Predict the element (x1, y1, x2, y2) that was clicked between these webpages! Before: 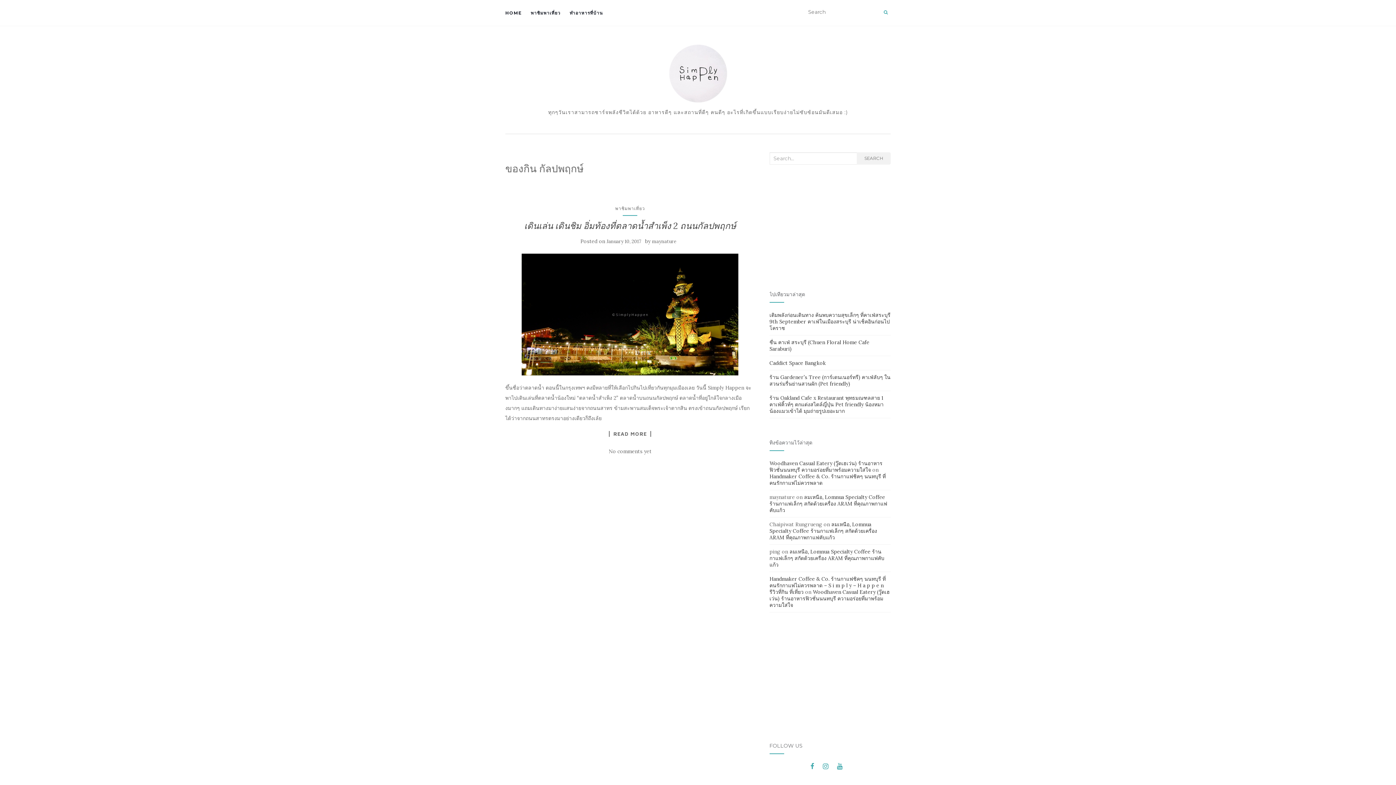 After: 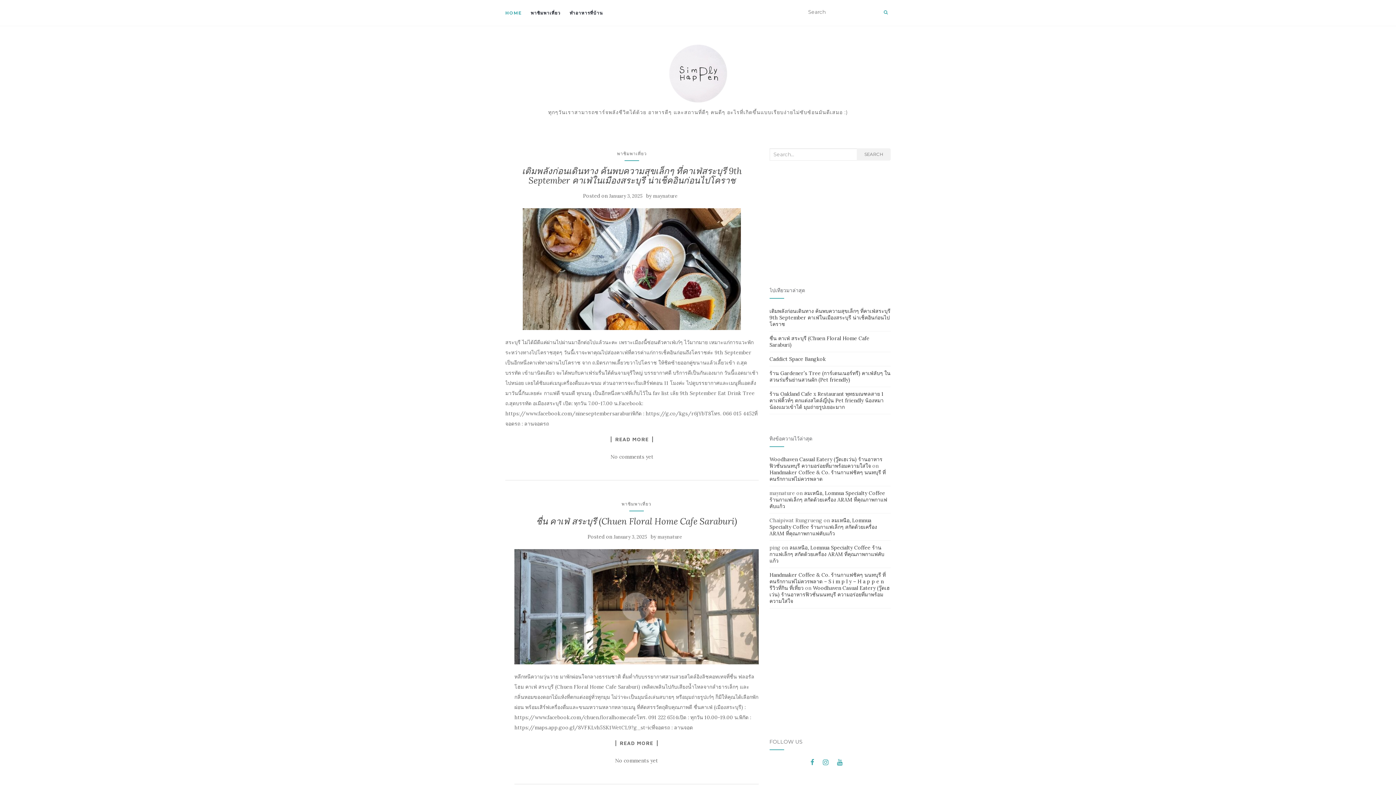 Action: bbox: (652, 238, 676, 244) label: maynature